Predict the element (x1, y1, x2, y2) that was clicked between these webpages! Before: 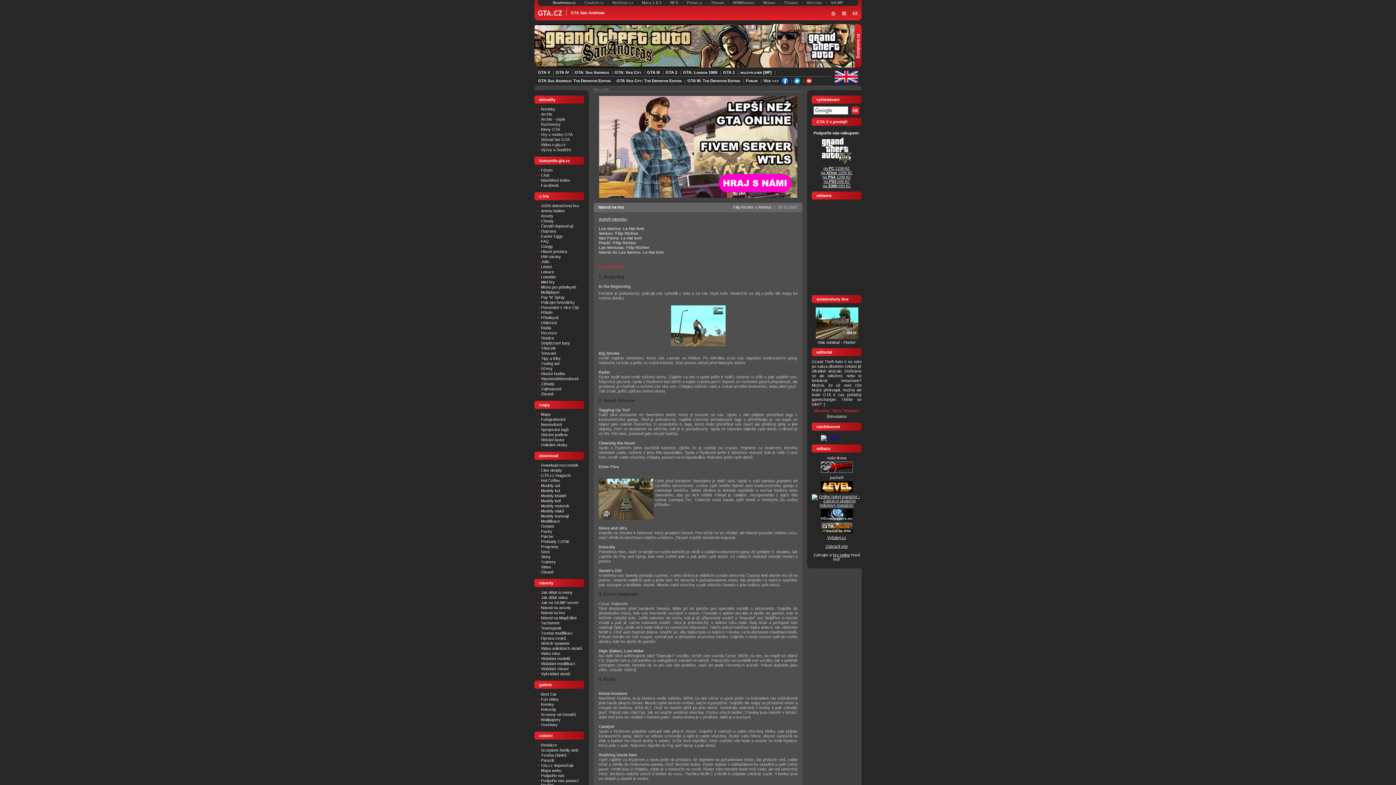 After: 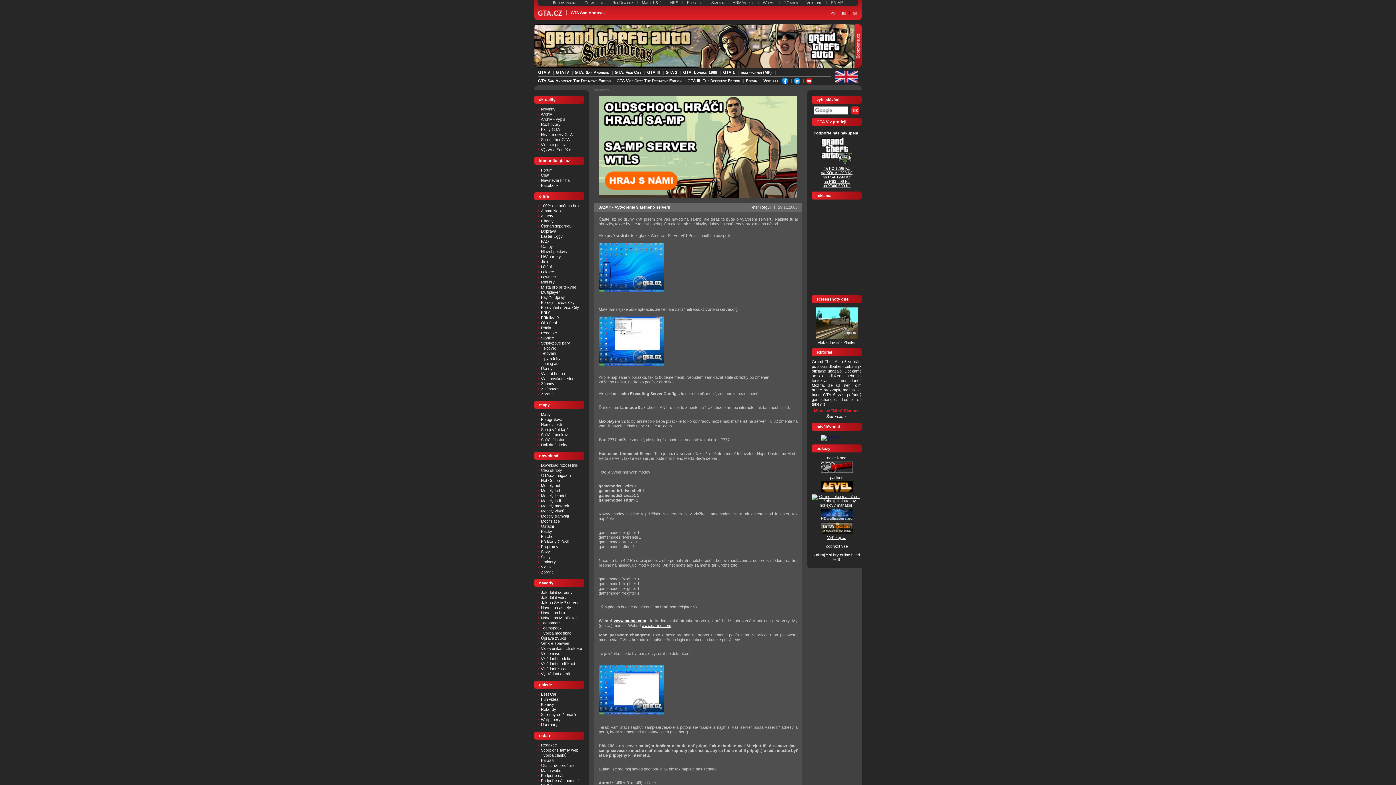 Action: label: Jak na SA:MP server bbox: (541, 600, 578, 605)